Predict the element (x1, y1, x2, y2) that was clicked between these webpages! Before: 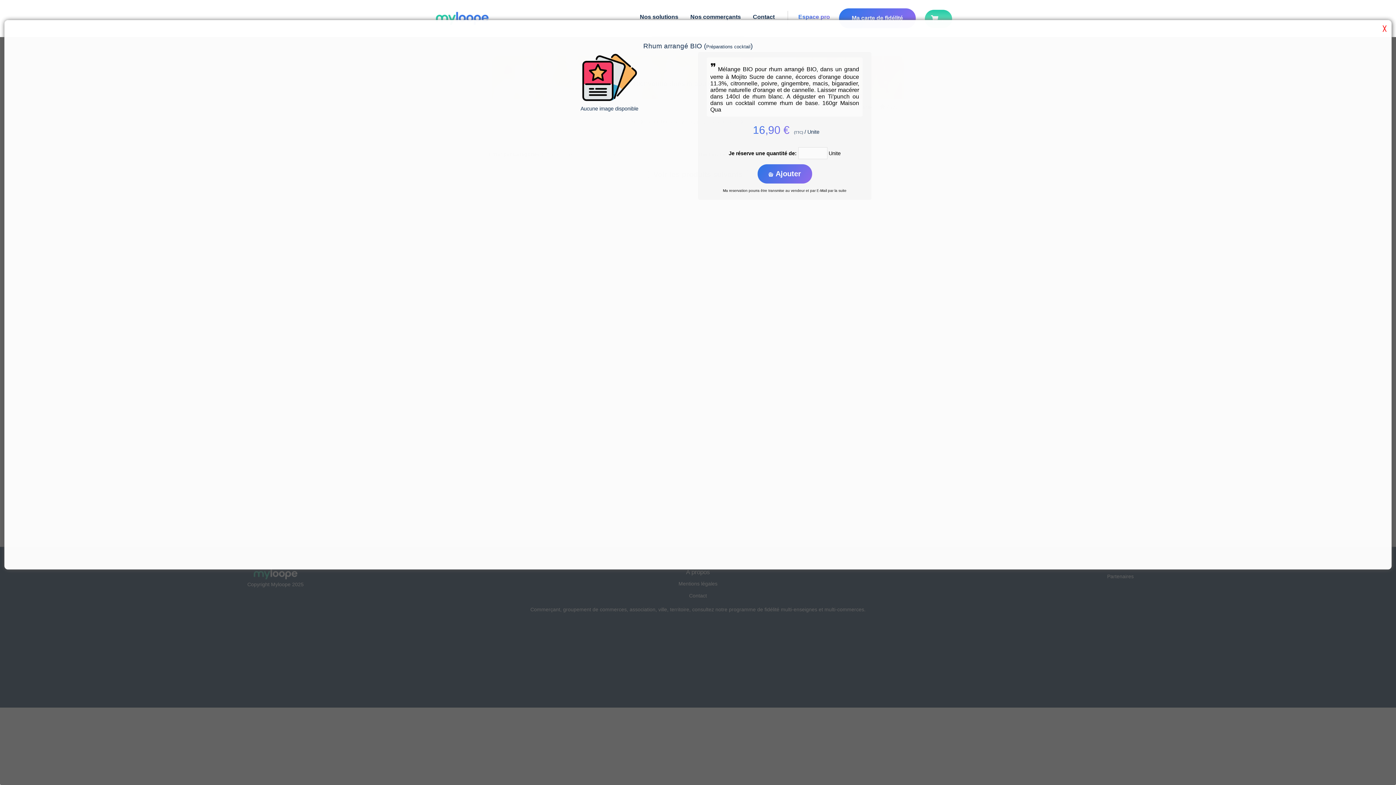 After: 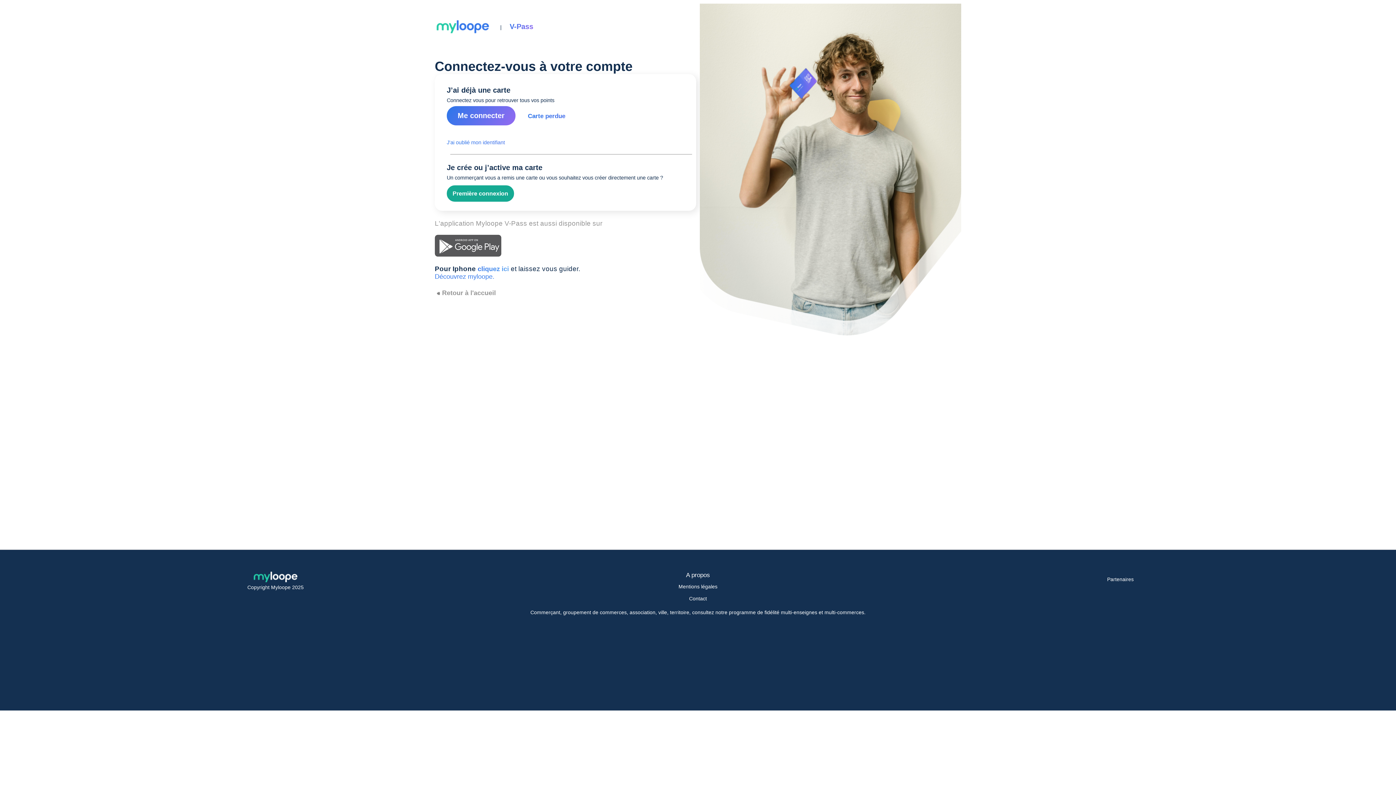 Action: bbox: (852, 14, 903, 21) label: Ma carte de fidélité